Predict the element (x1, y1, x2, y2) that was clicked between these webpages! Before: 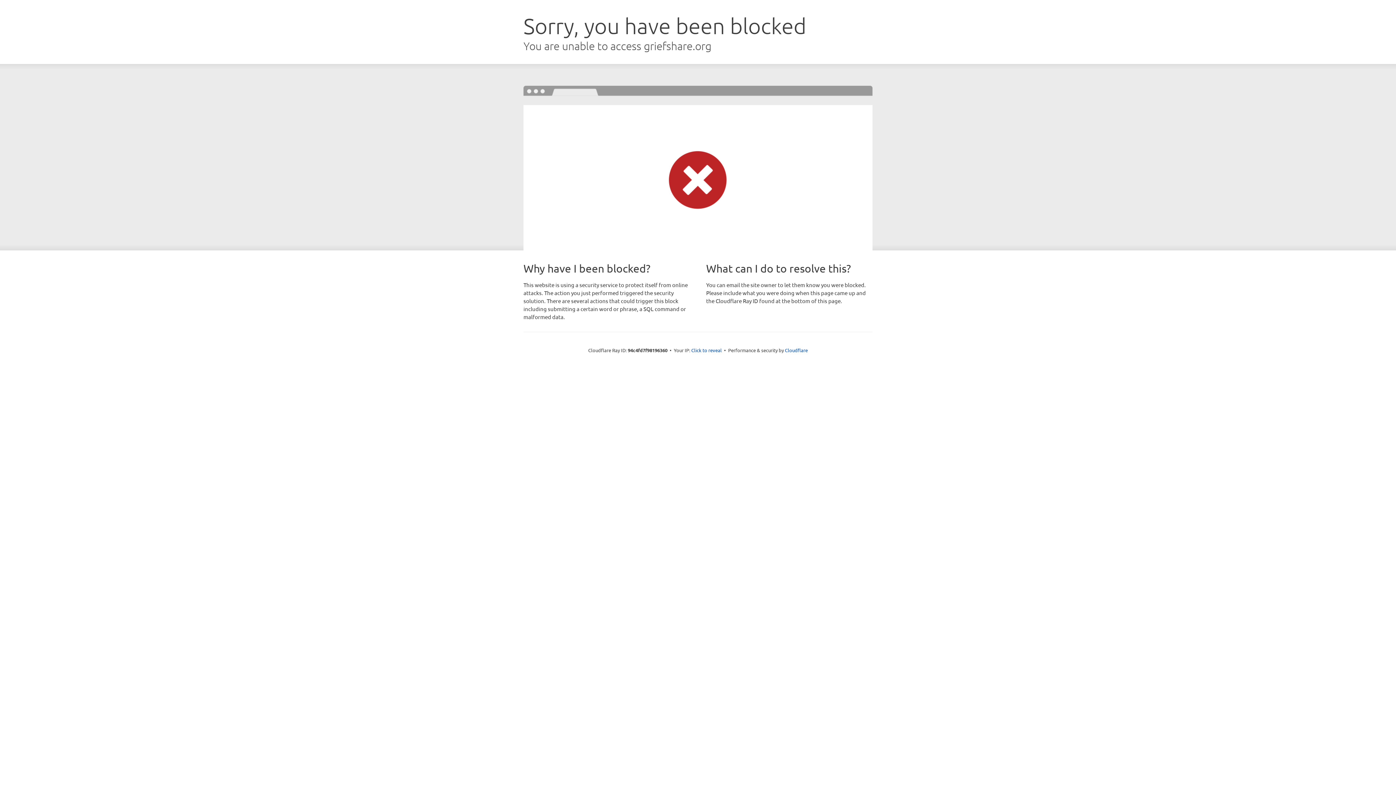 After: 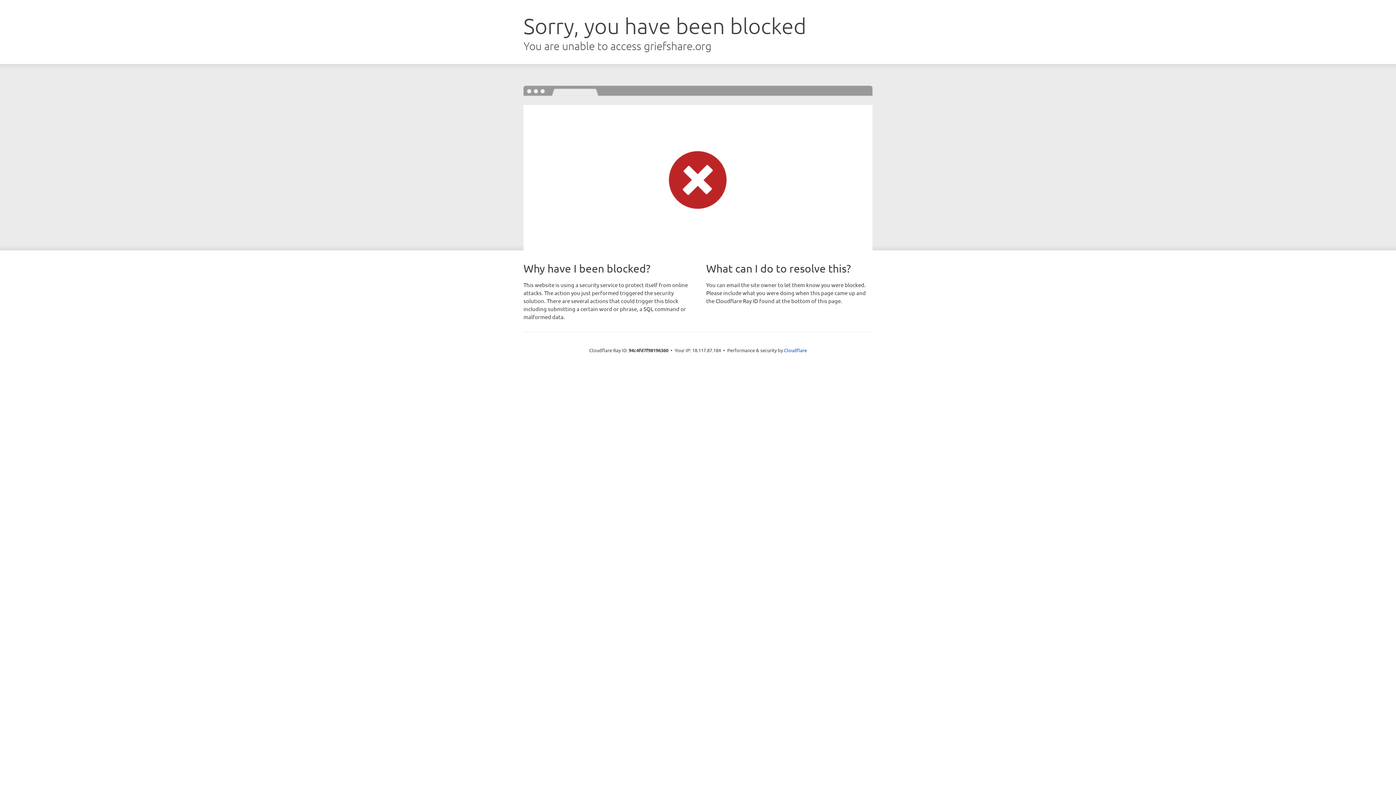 Action: bbox: (691, 346, 722, 353) label: Click to reveal